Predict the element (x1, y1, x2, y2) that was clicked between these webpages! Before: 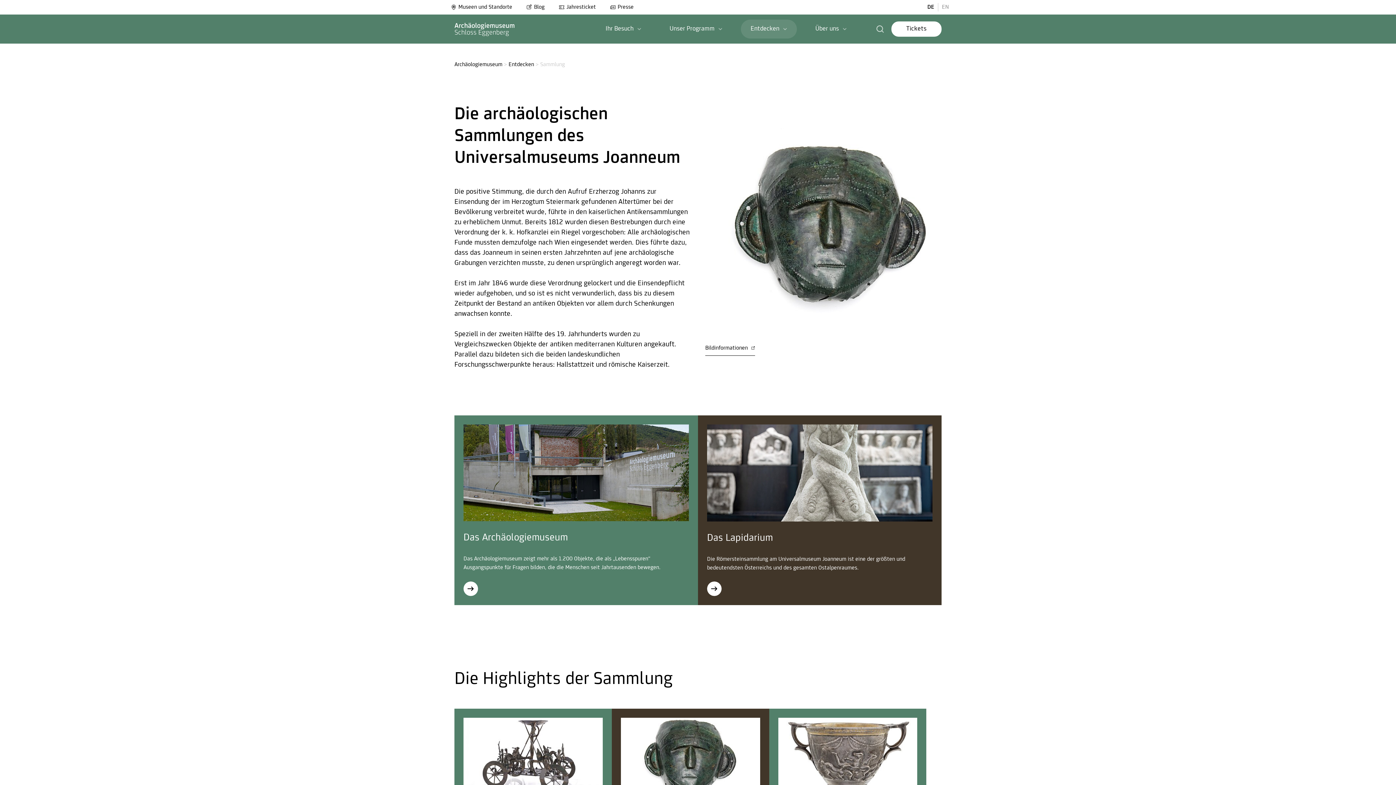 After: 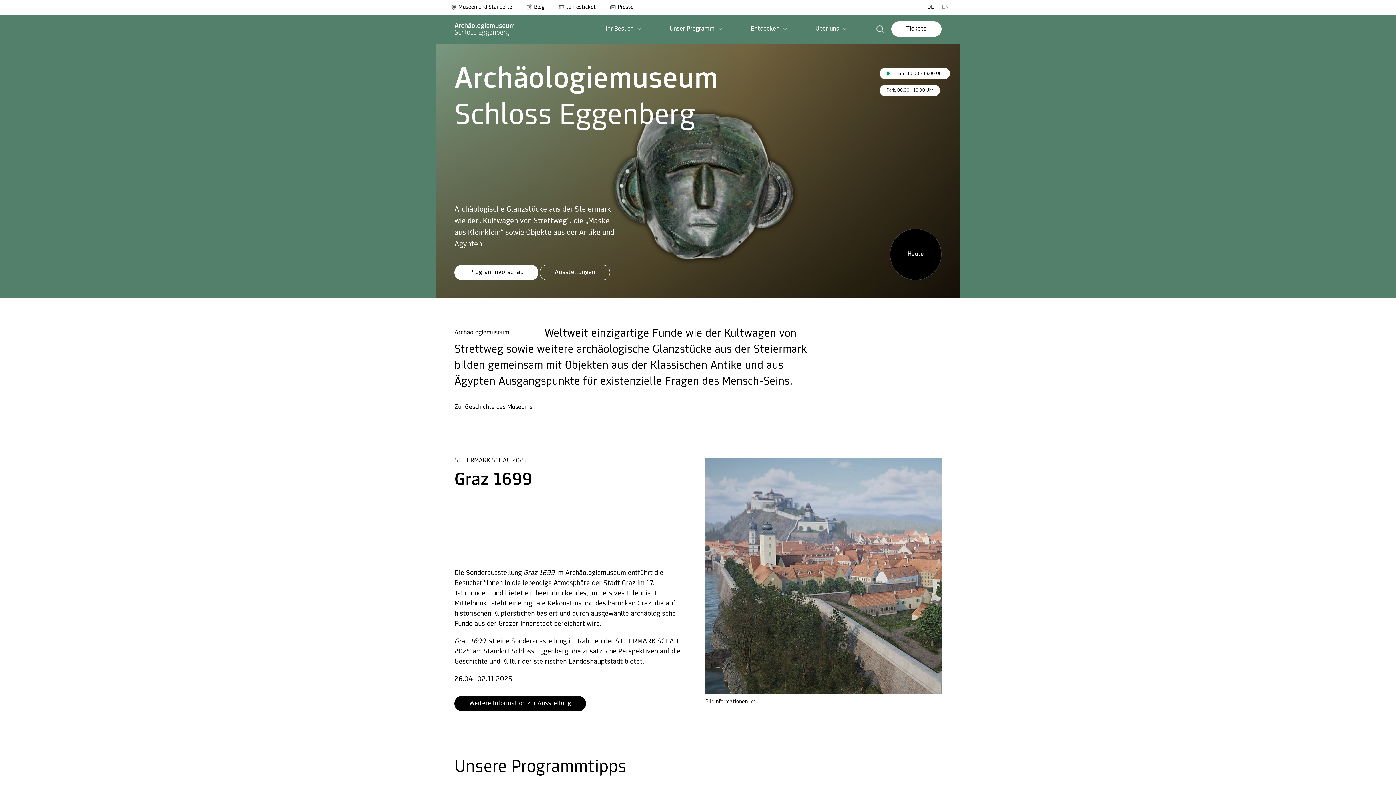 Action: bbox: (454, 21, 515, 36)